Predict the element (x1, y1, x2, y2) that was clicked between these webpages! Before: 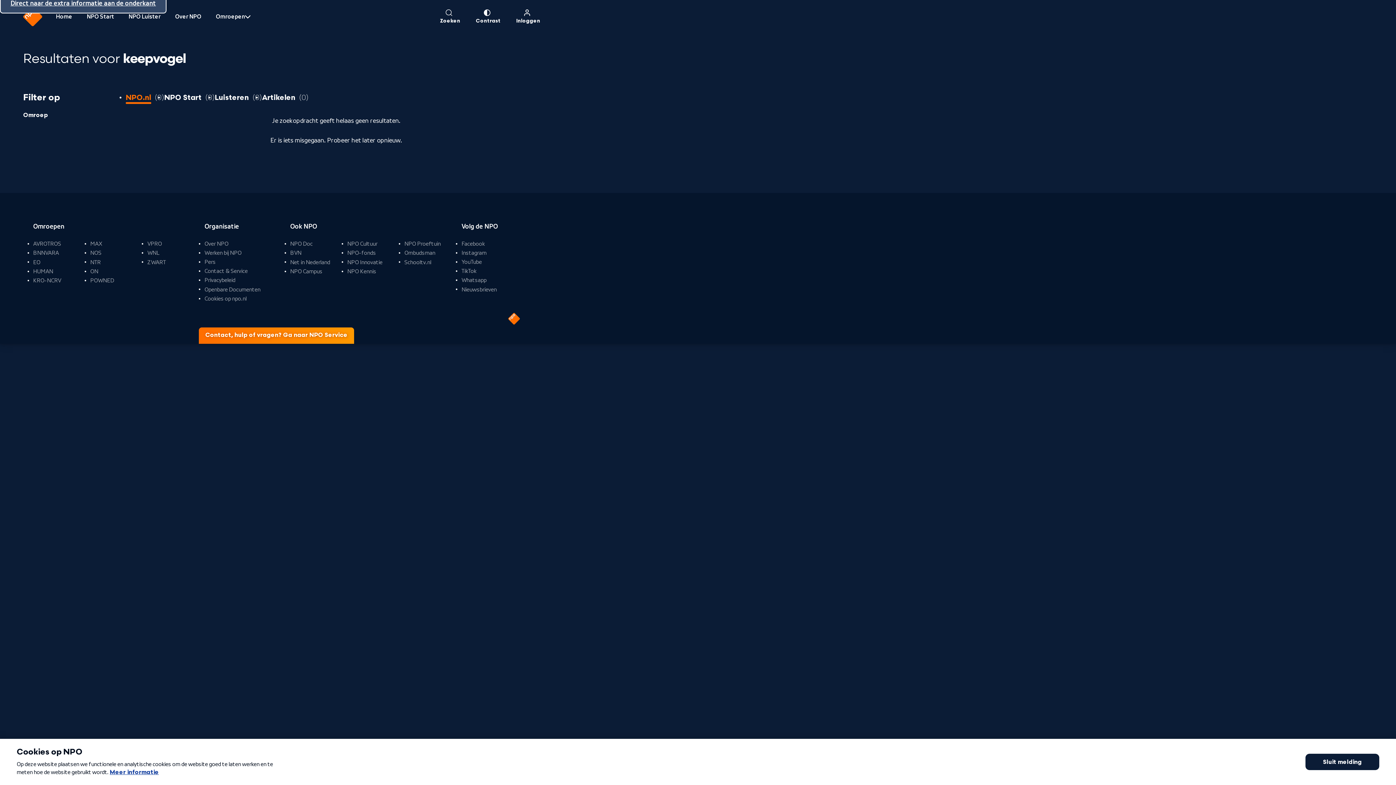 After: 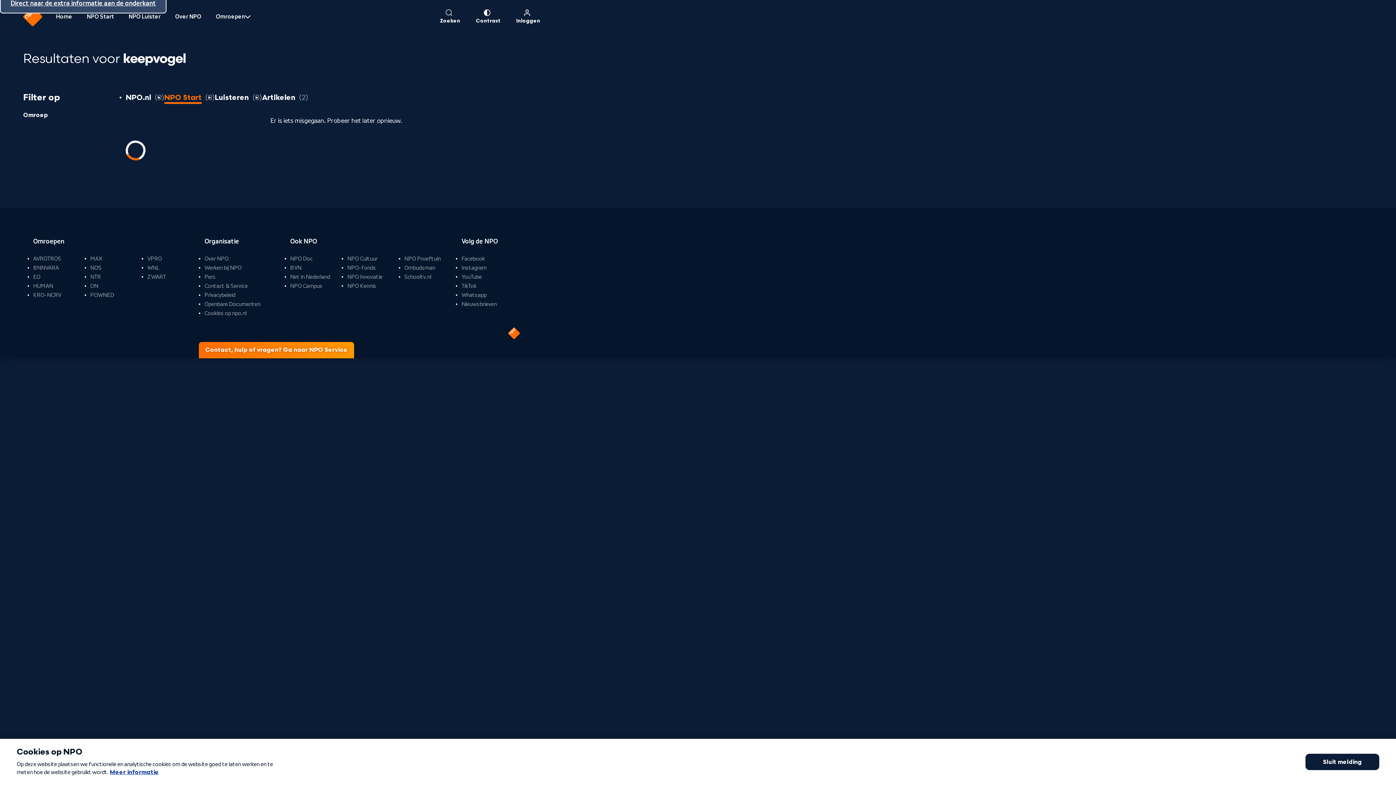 Action: label: NPO Start
0
resultaten bbox: (164, 91, 214, 104)